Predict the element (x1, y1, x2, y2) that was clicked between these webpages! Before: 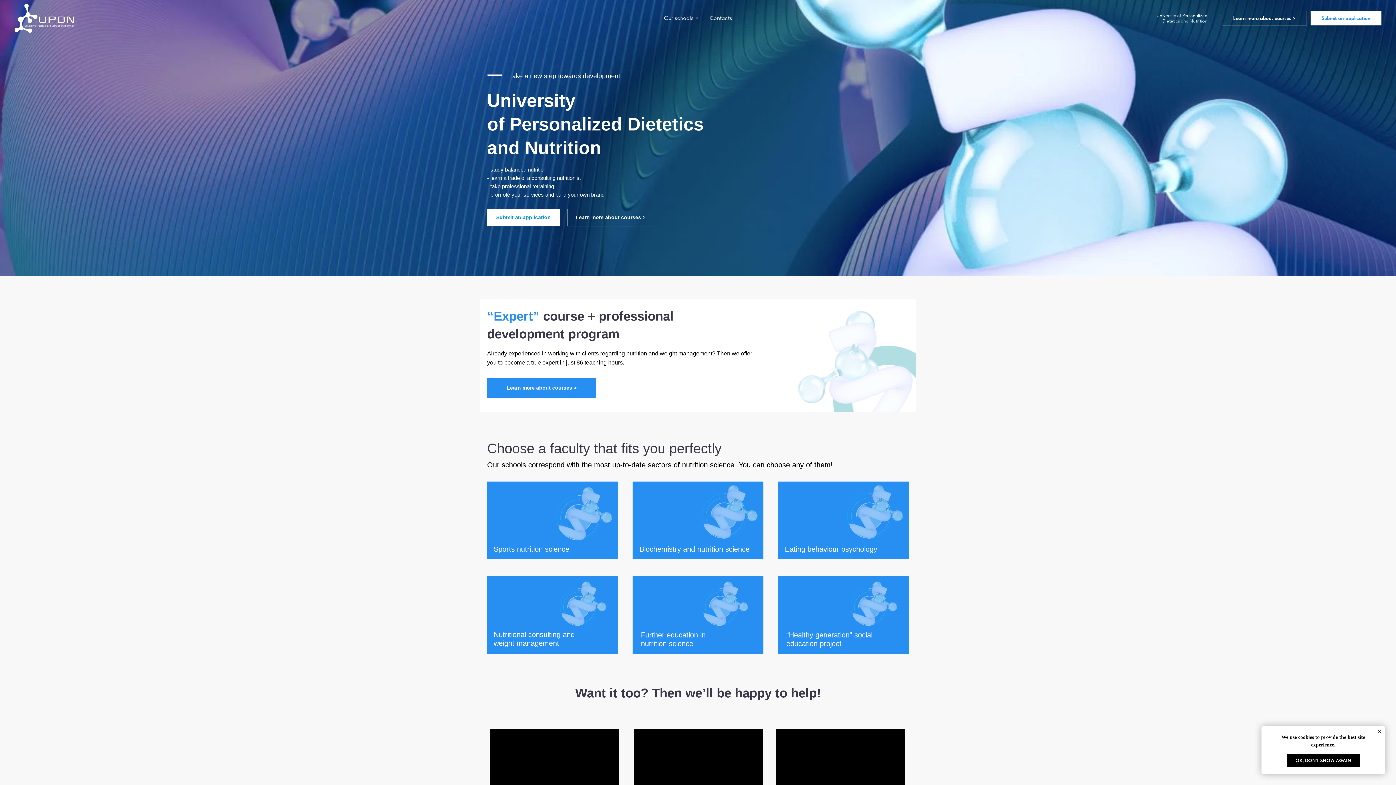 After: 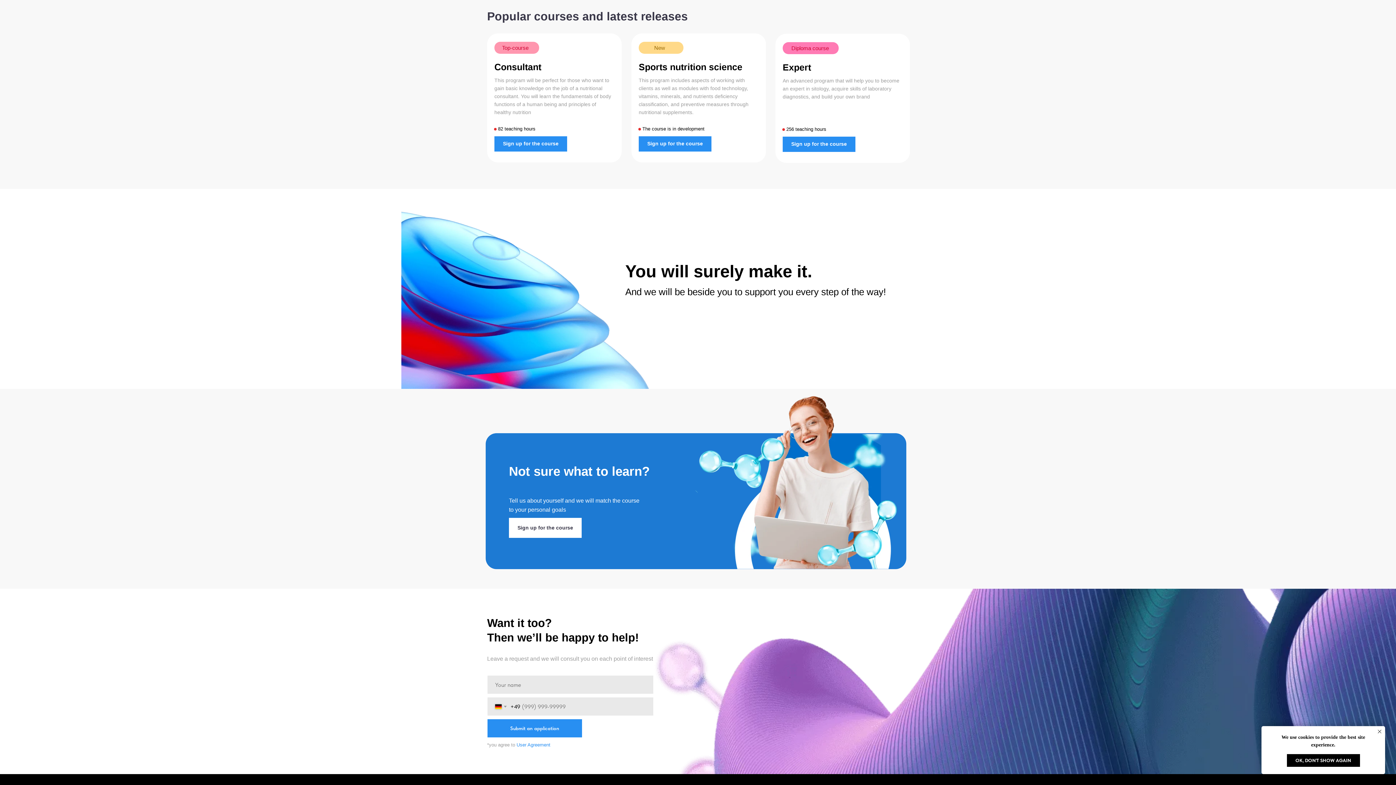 Action: label: Learn more about courses > bbox: (1222, 10, 1307, 25)